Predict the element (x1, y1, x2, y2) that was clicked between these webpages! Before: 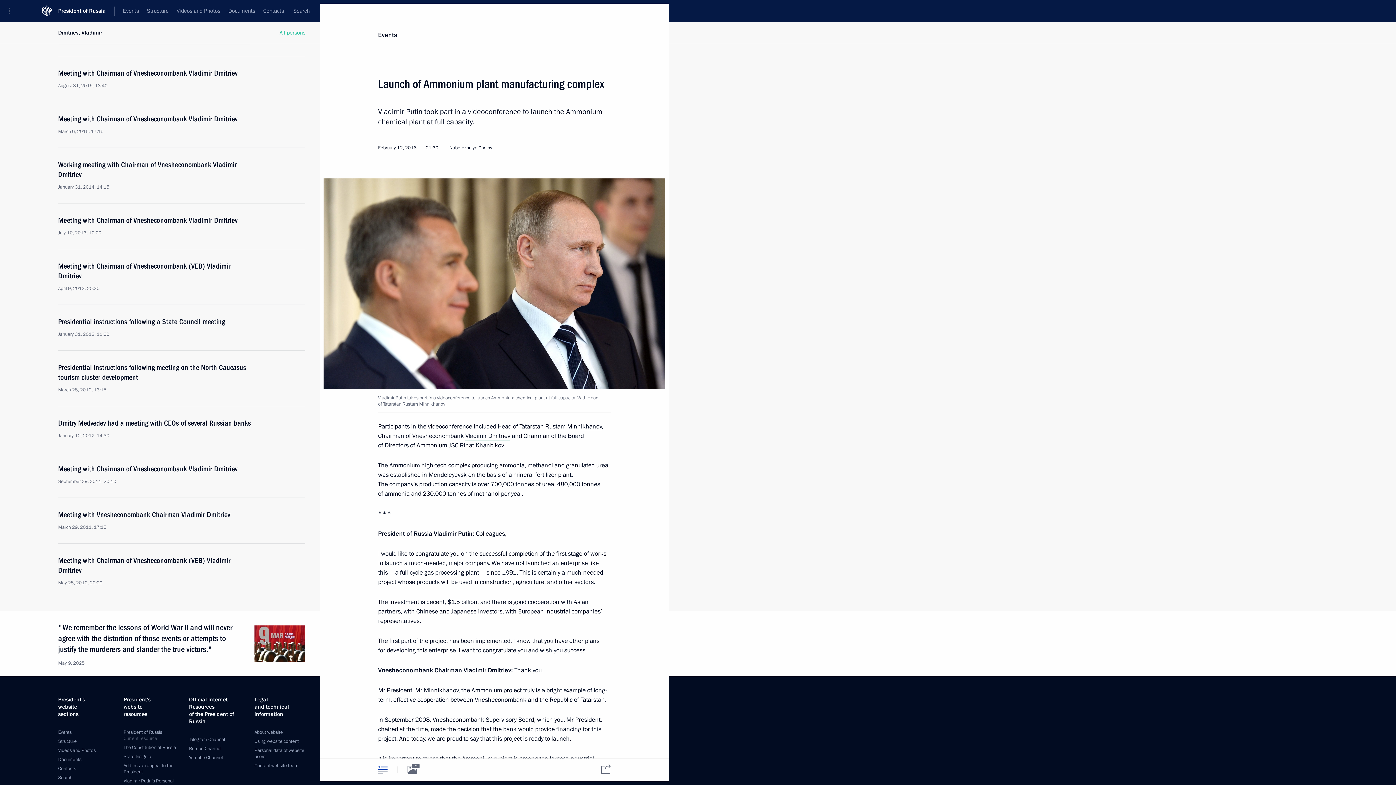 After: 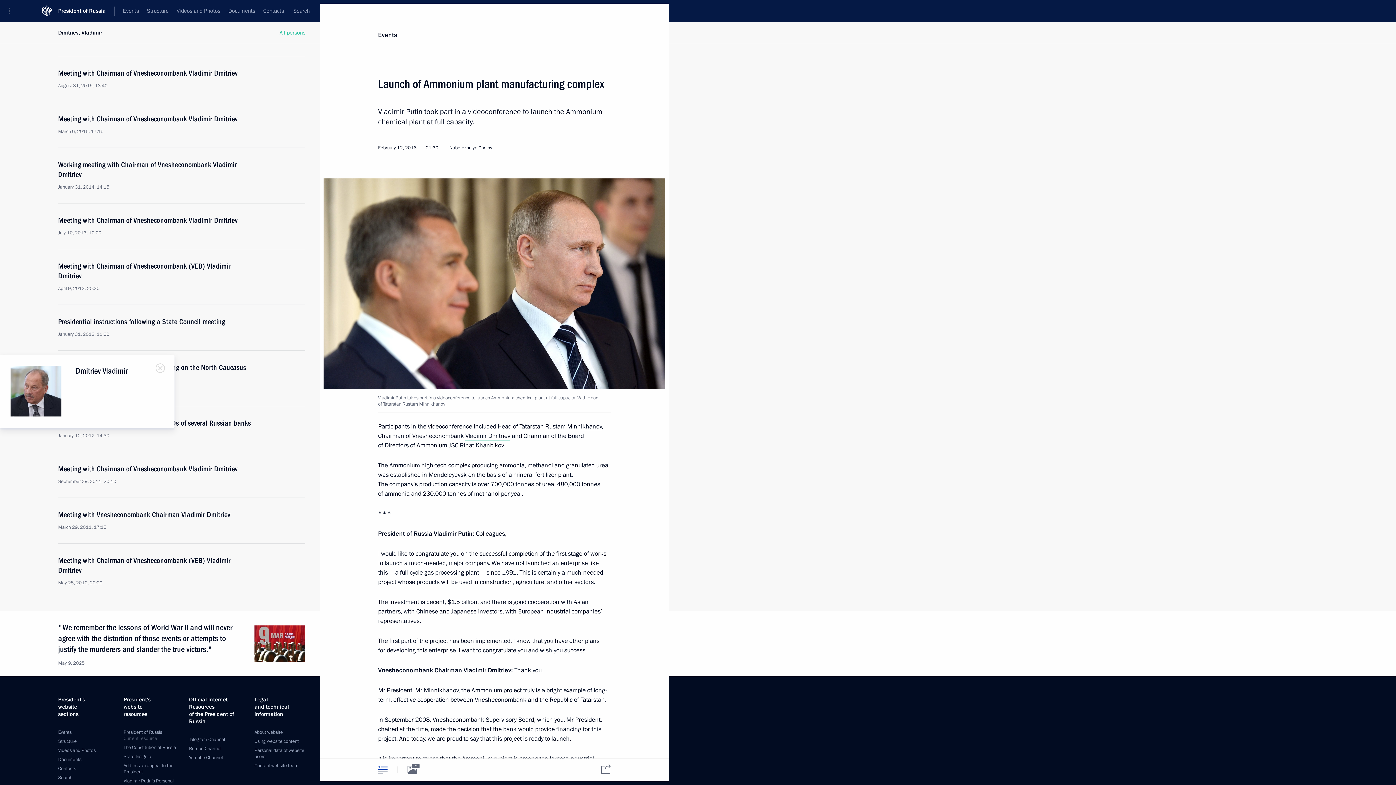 Action: bbox: (465, 432, 510, 440) label: Vladimir Dmitriev